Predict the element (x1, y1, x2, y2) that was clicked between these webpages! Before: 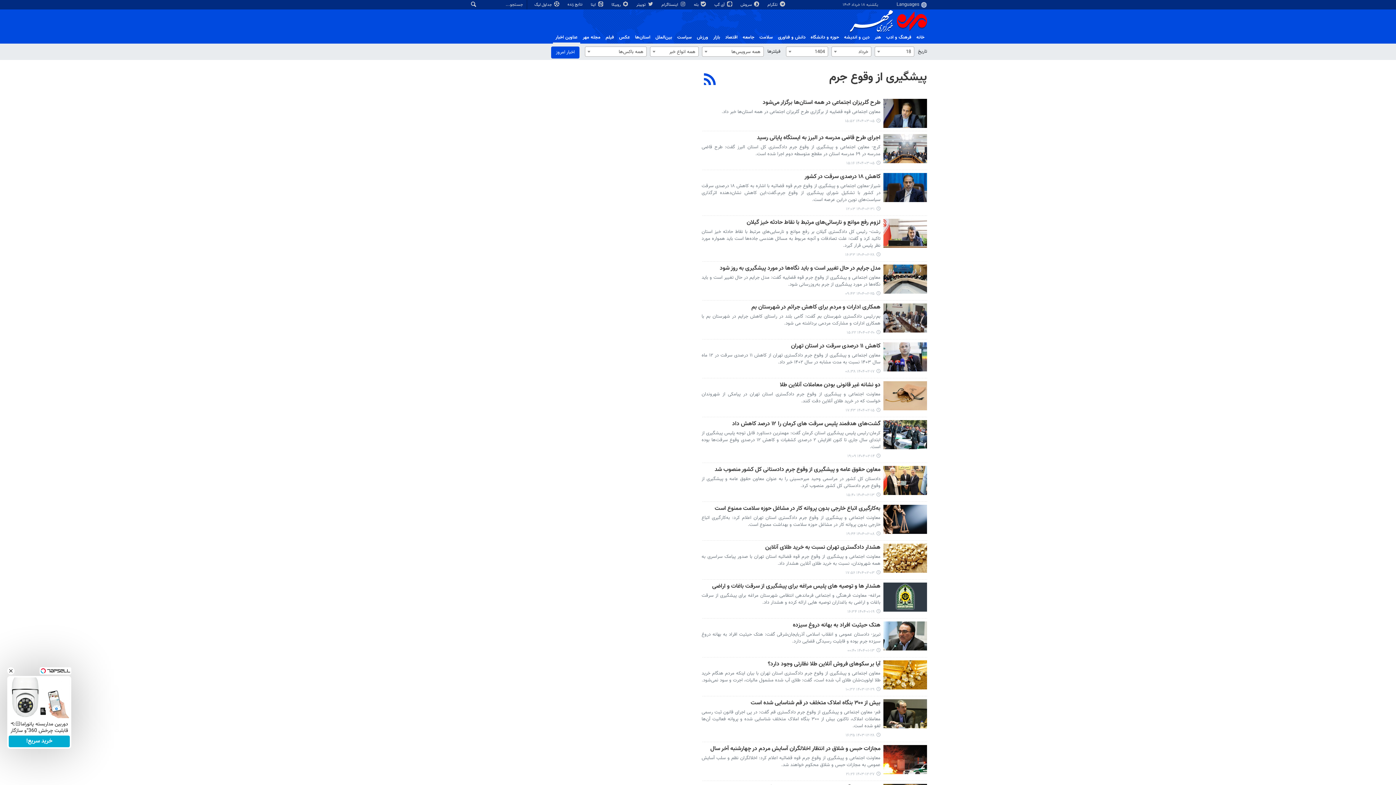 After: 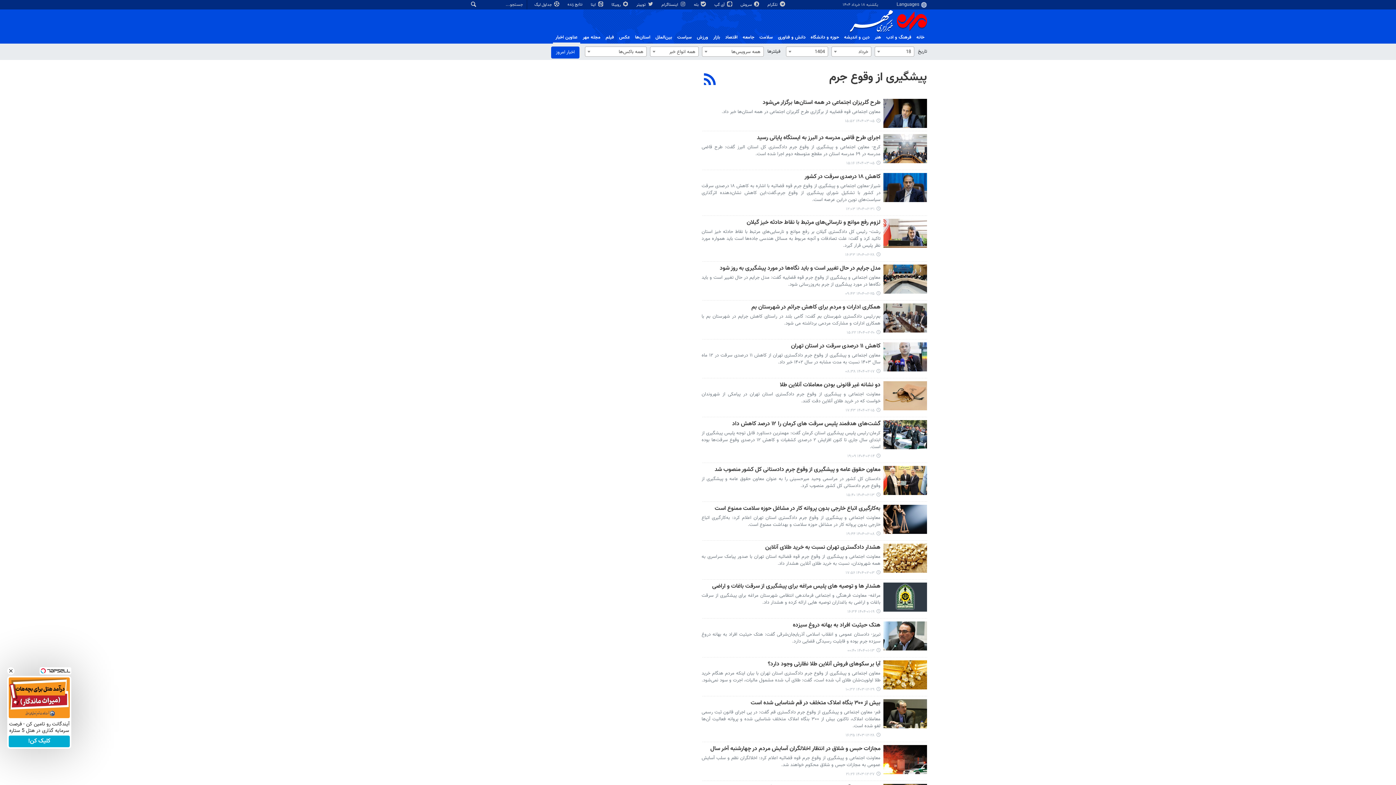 Action: bbox: (883, 466, 927, 495)